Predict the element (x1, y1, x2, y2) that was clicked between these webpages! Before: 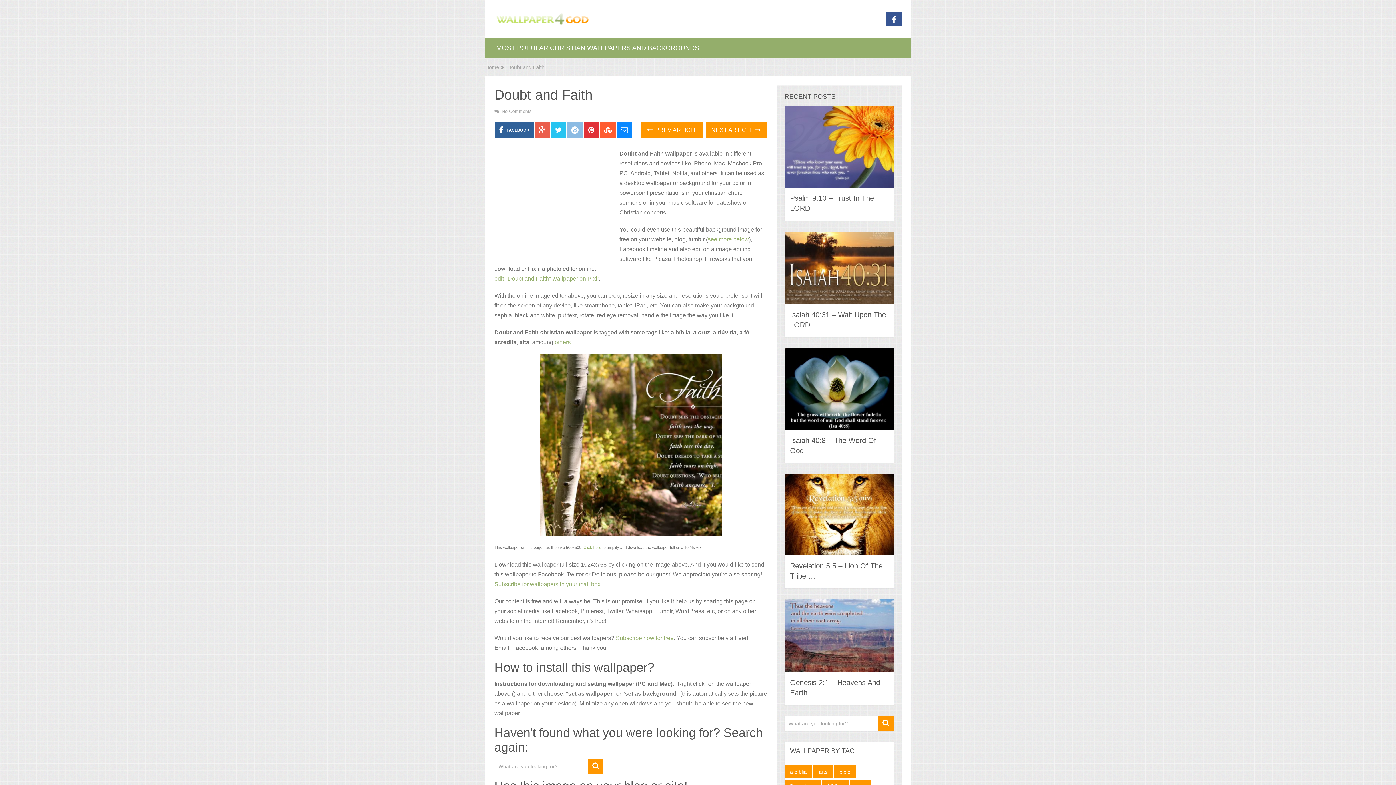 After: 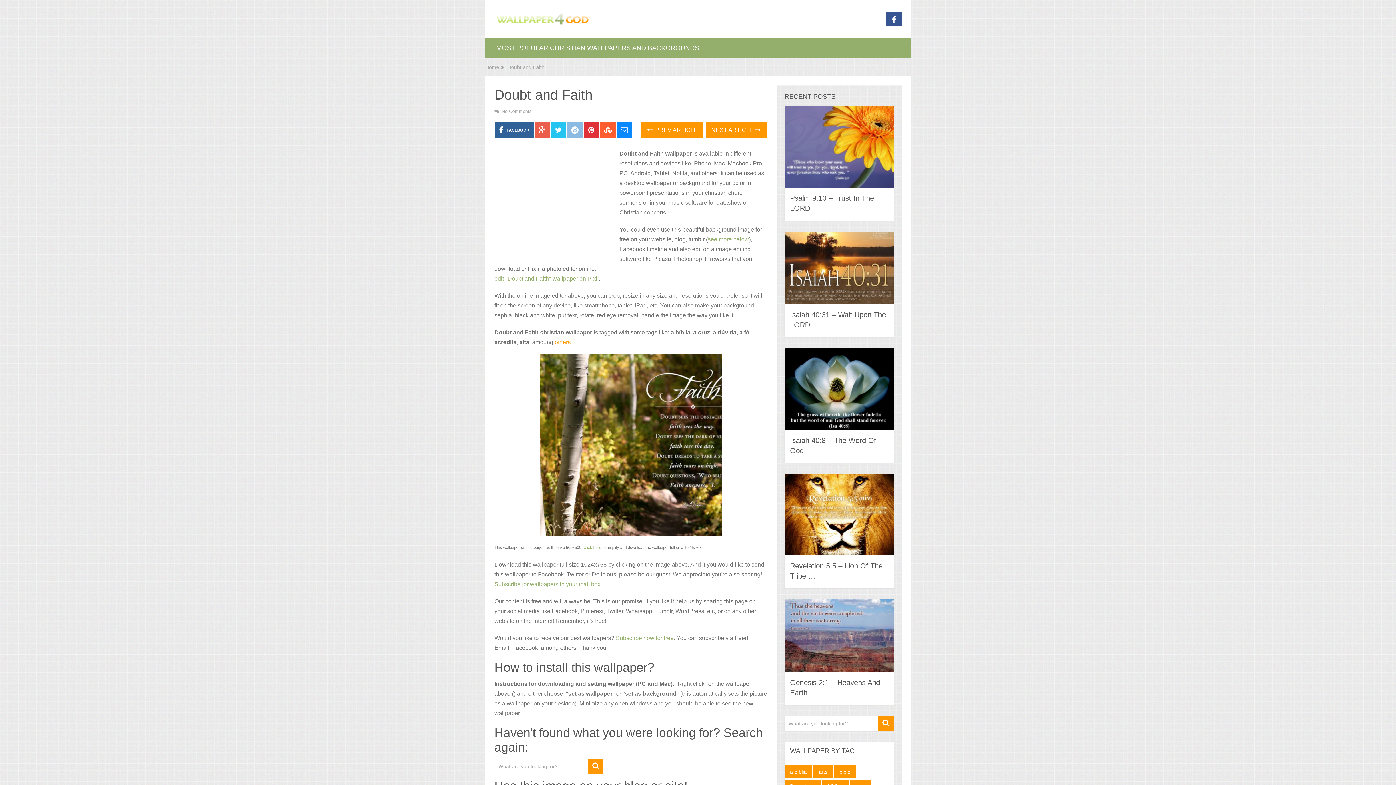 Action: bbox: (554, 339, 570, 345) label: others